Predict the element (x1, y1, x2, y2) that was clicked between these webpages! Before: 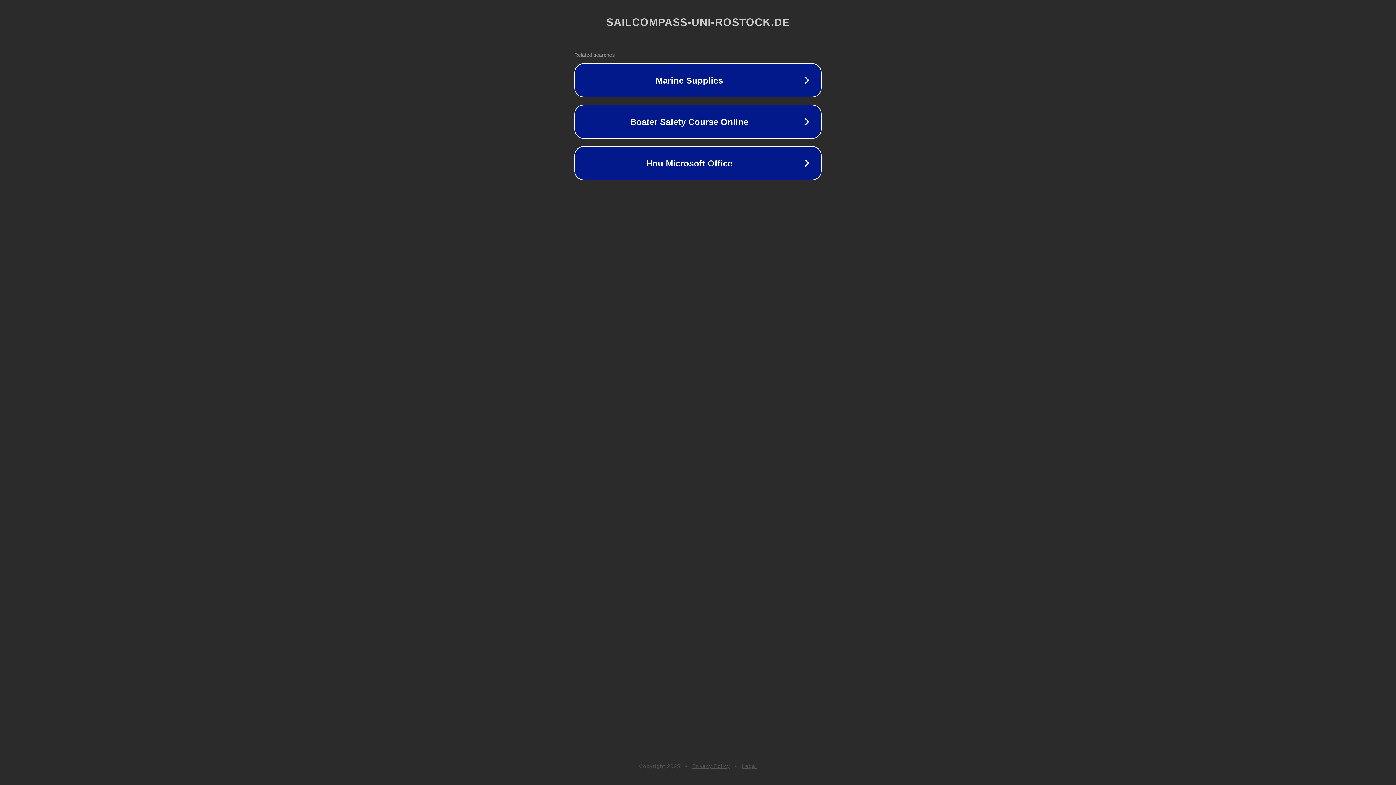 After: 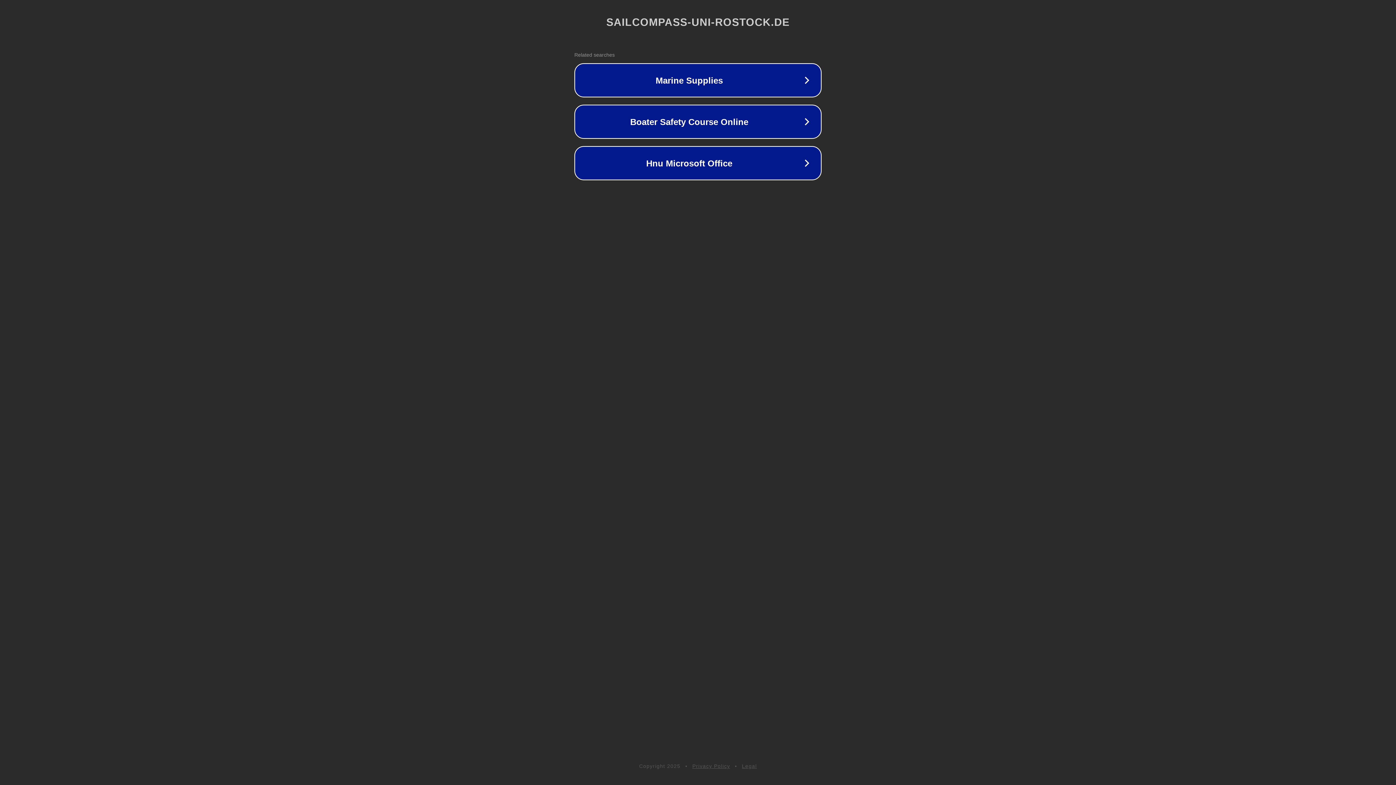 Action: label: Privacy Policy bbox: (692, 763, 730, 769)